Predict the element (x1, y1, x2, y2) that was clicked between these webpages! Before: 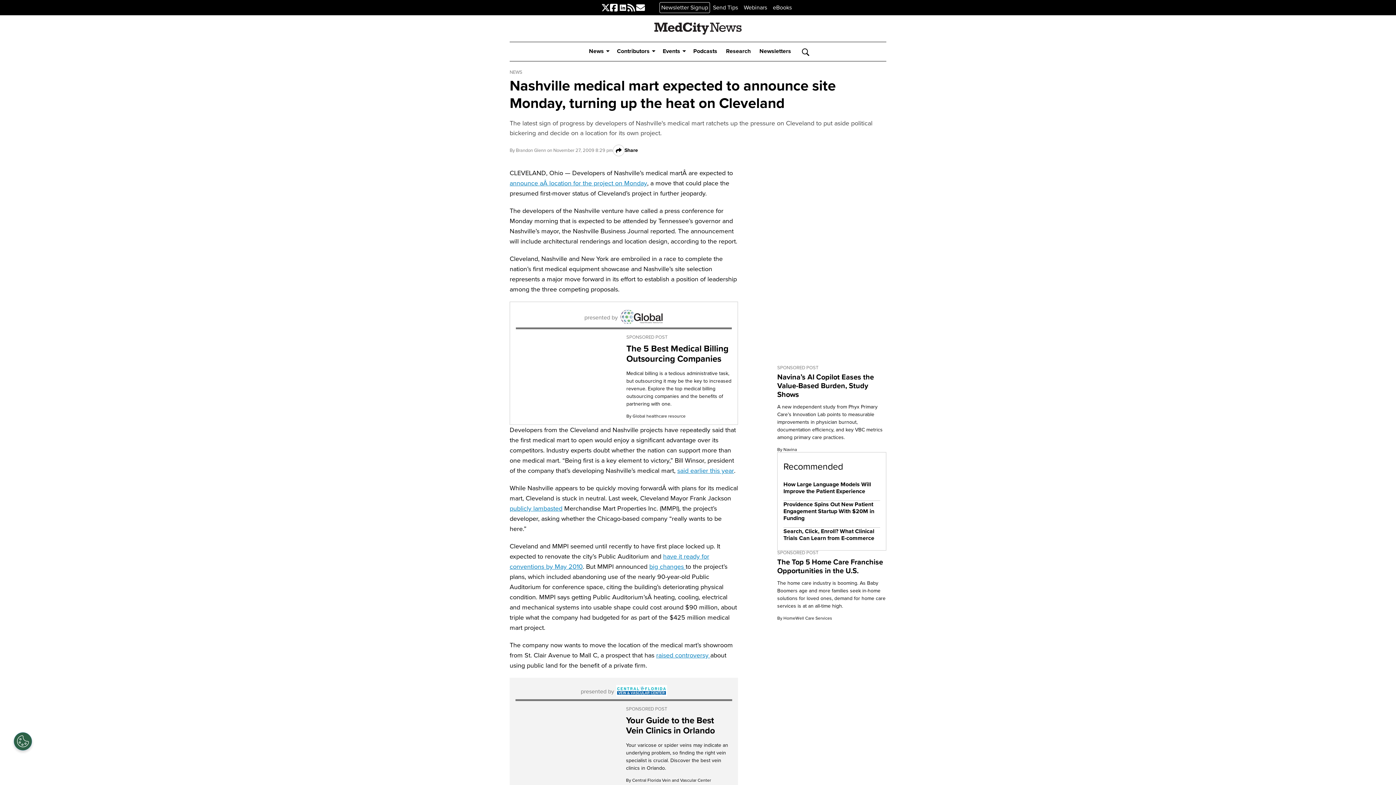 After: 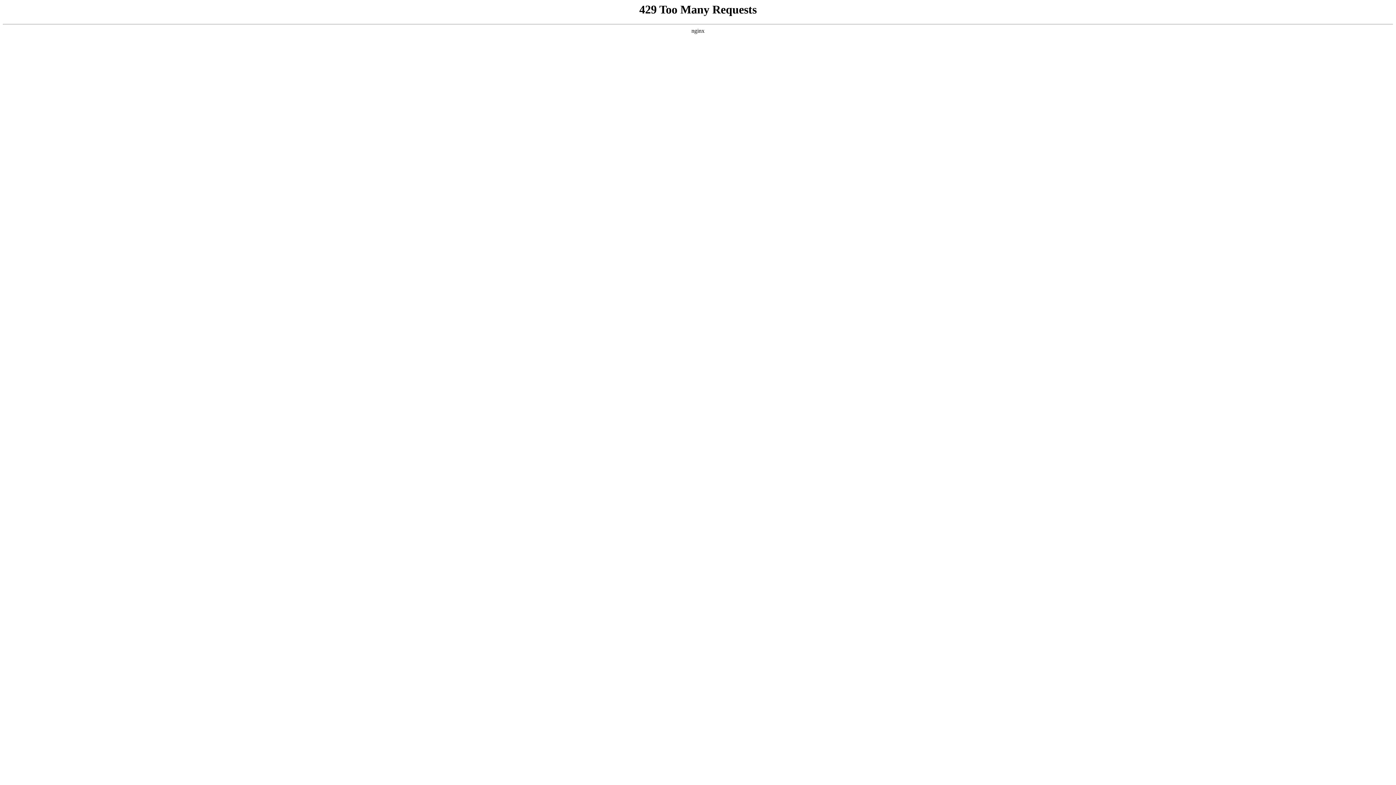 Action: label: Webinars bbox: (741, 0, 770, 15)